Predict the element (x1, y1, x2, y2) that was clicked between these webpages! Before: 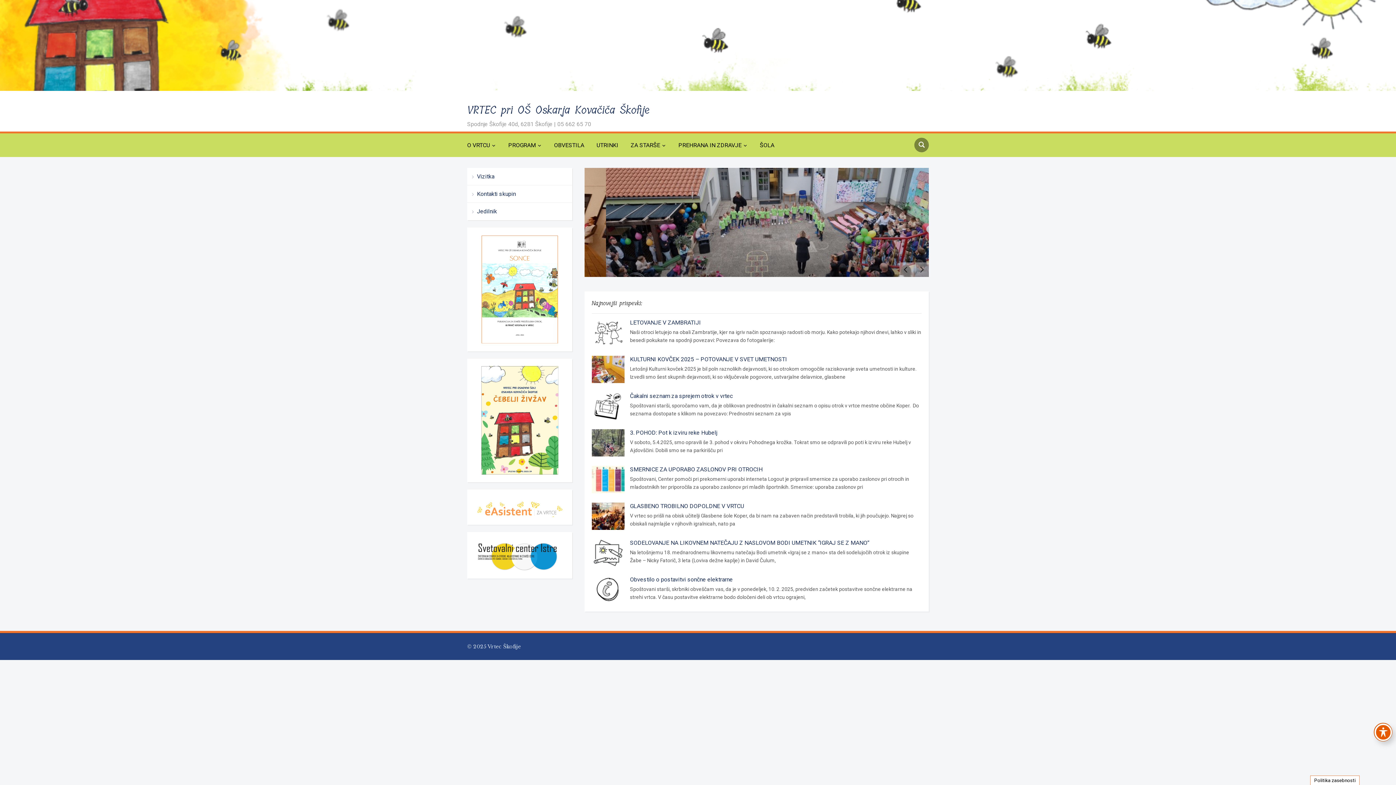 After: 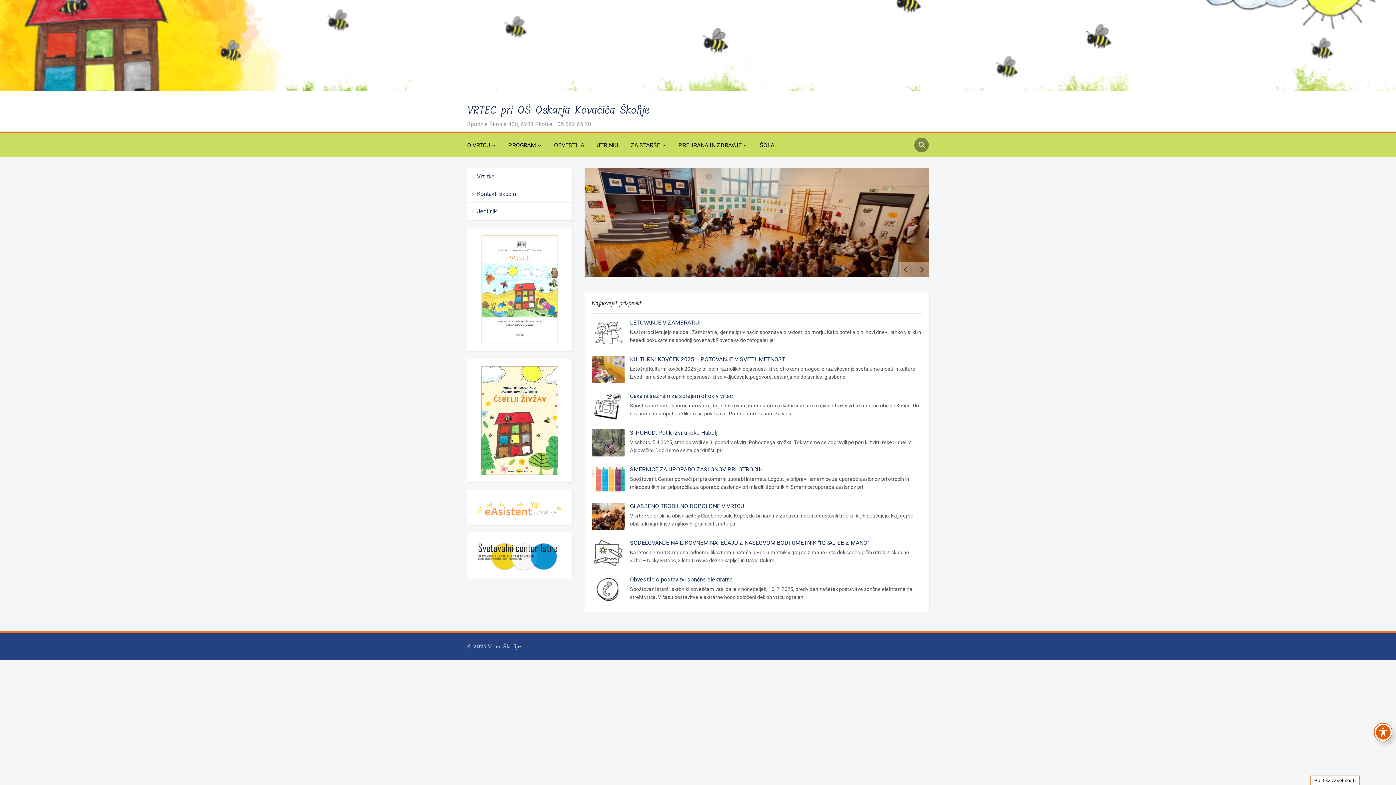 Action: bbox: (474, 234, 565, 343)